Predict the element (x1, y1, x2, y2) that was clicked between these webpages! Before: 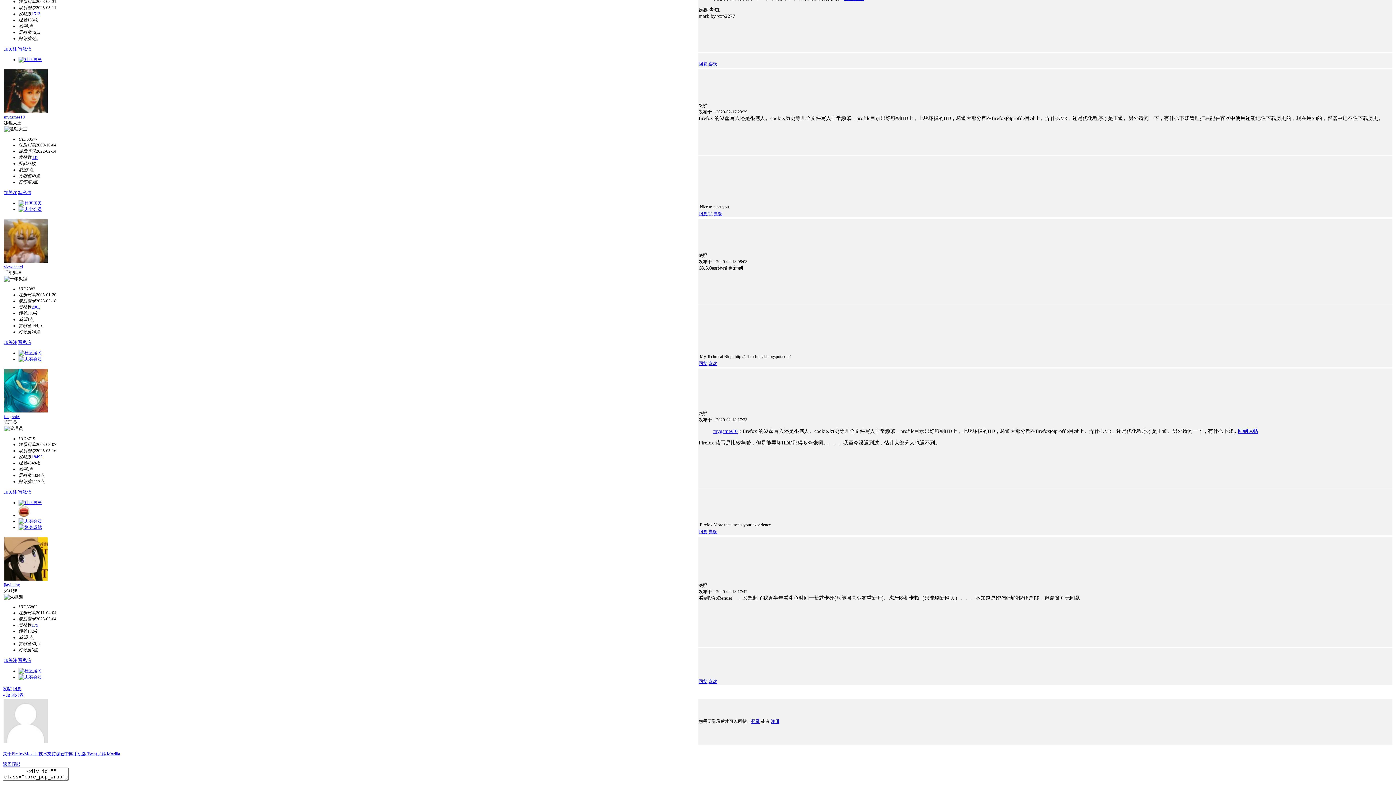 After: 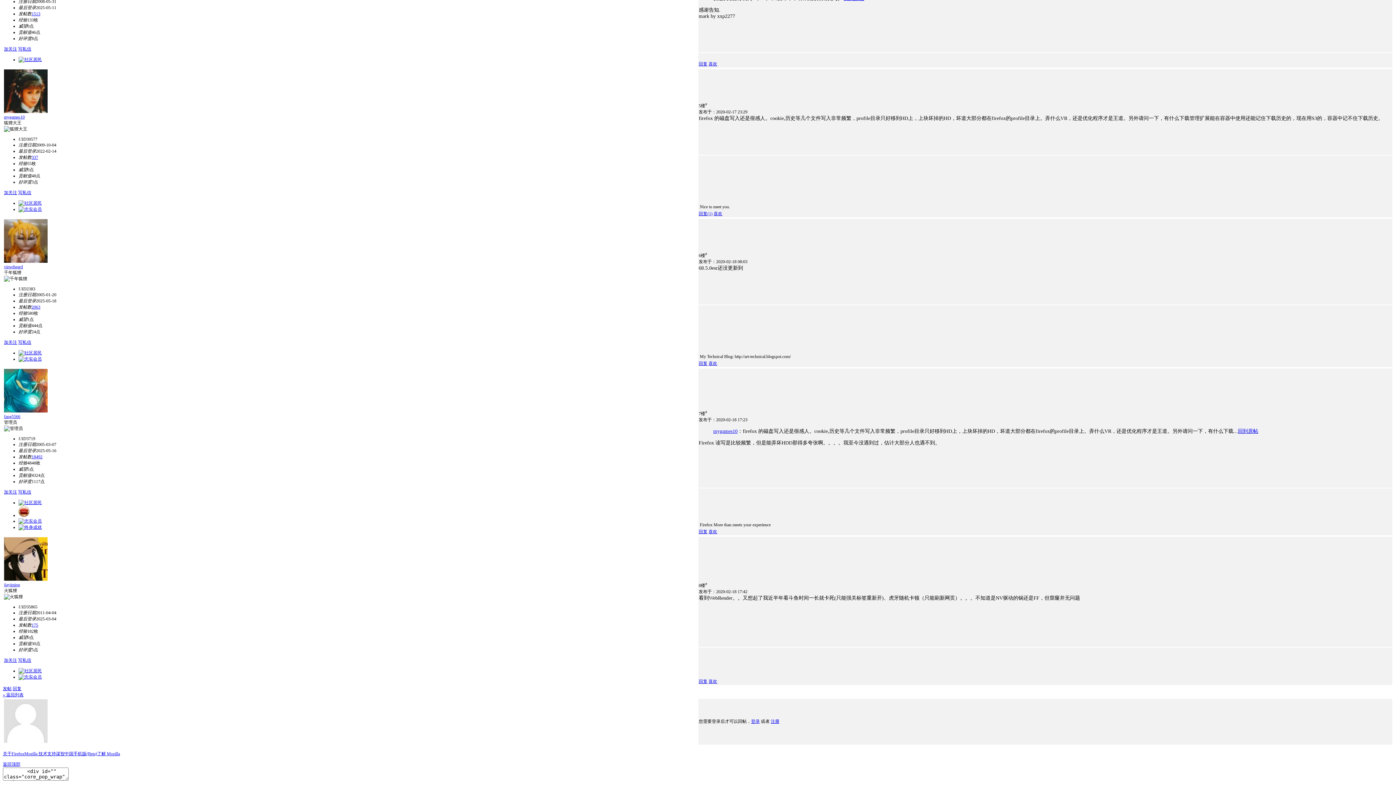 Action: bbox: (751, 719, 760, 724) label: 登录